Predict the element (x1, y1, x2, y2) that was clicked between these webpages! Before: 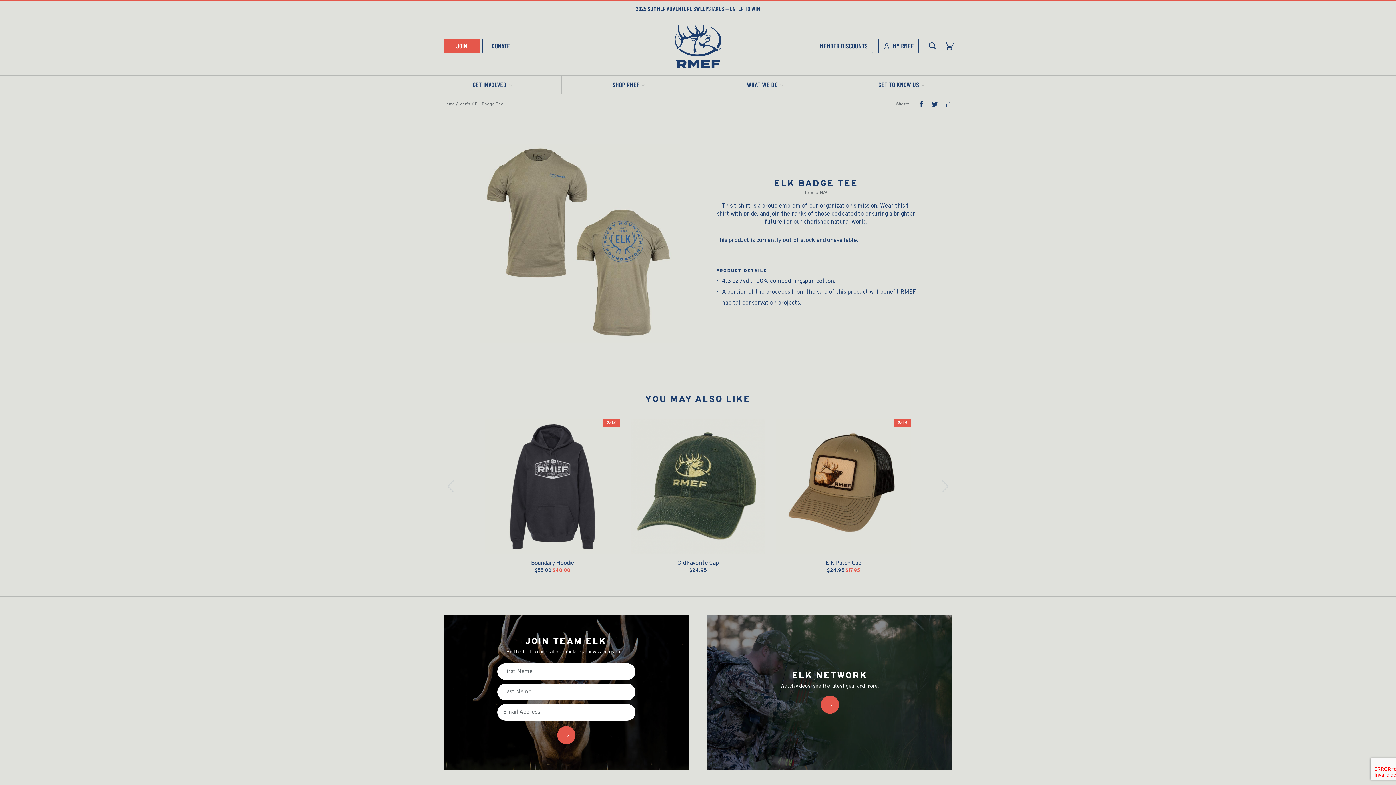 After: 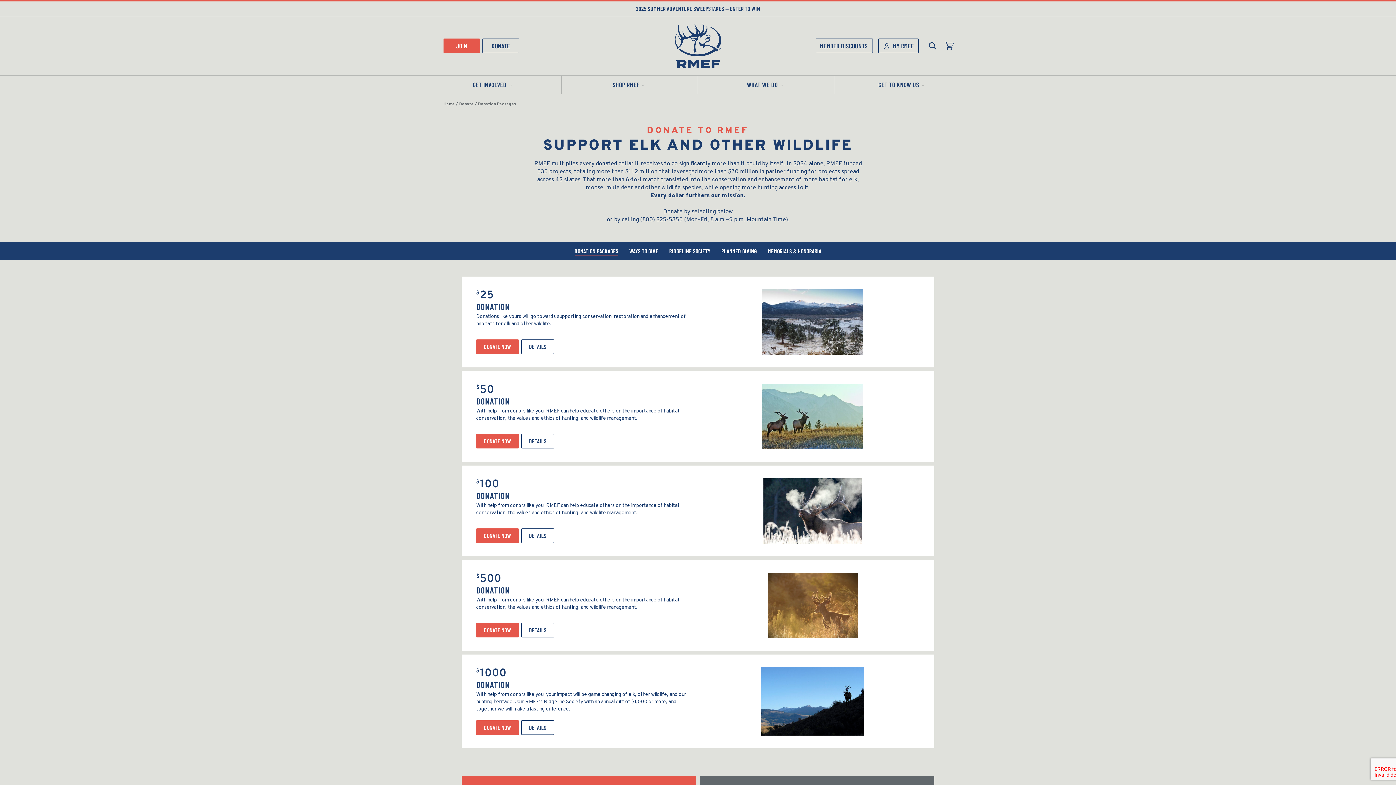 Action: label: DONATE bbox: (482, 38, 519, 53)